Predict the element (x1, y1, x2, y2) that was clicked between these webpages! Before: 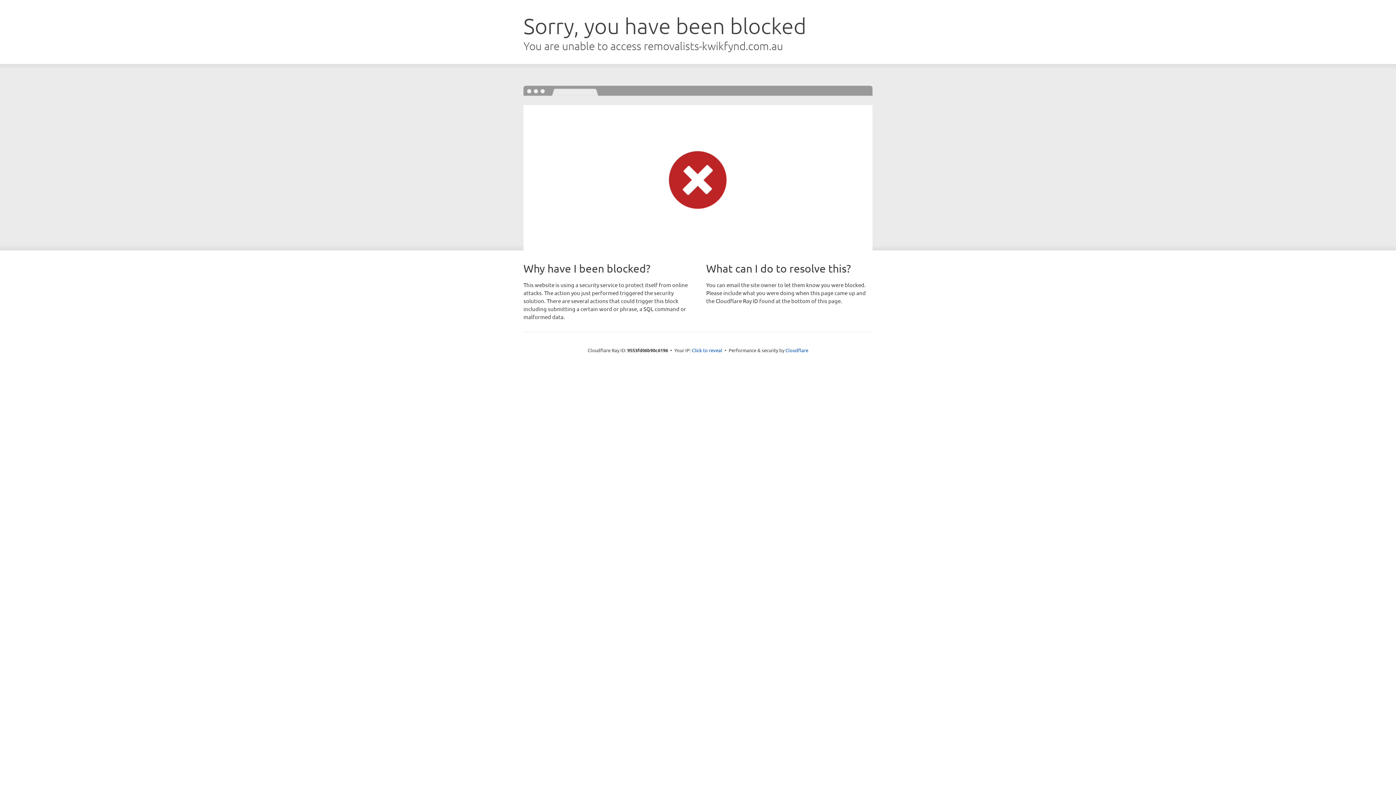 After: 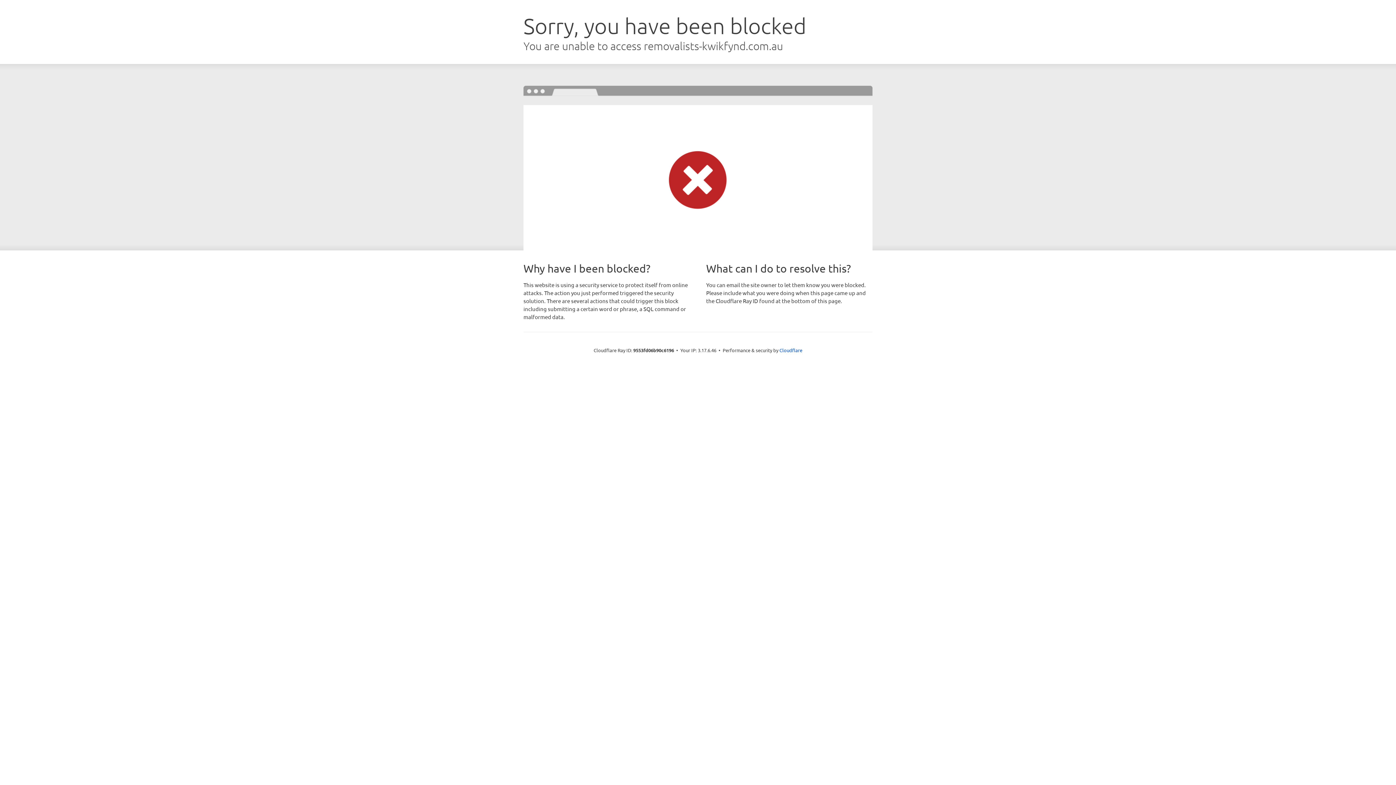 Action: bbox: (692, 346, 722, 353) label: Click to reveal